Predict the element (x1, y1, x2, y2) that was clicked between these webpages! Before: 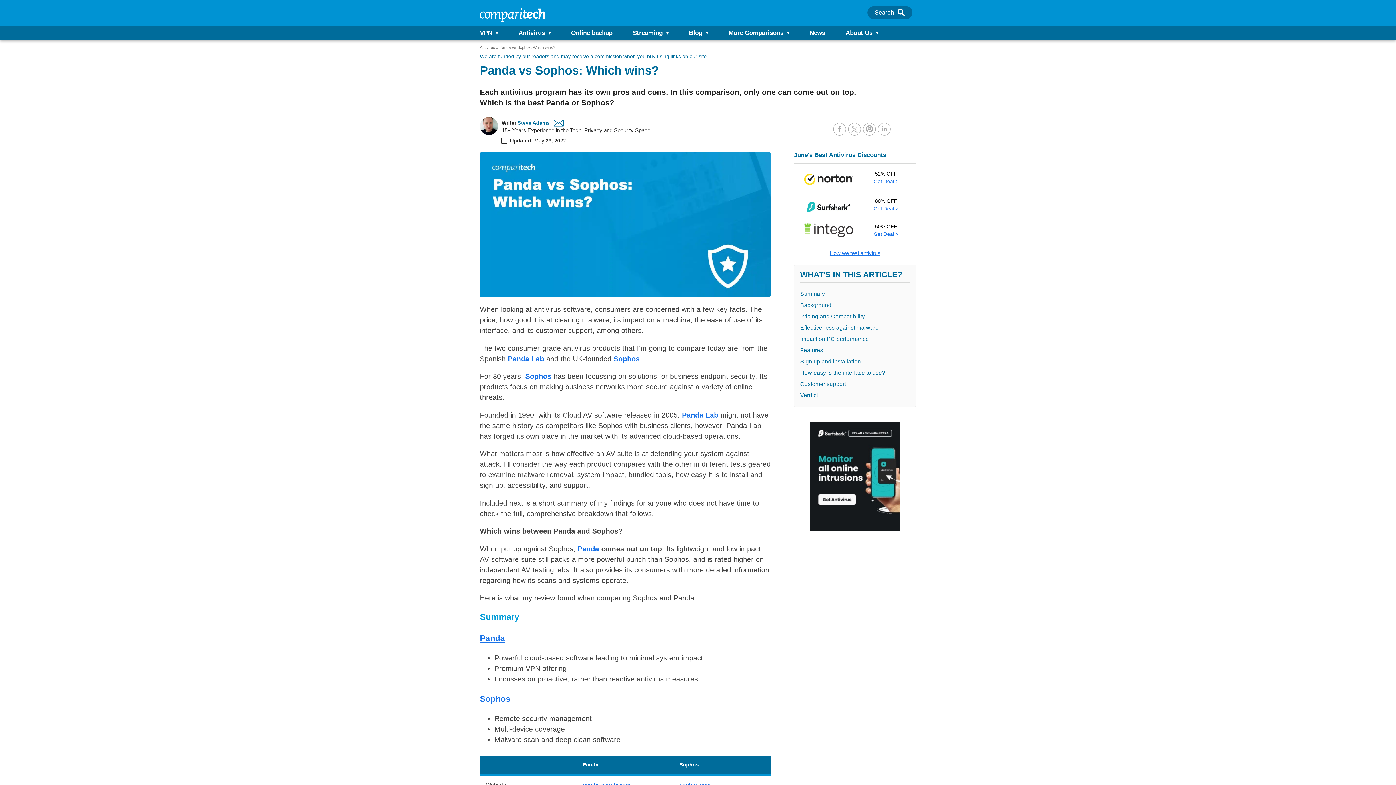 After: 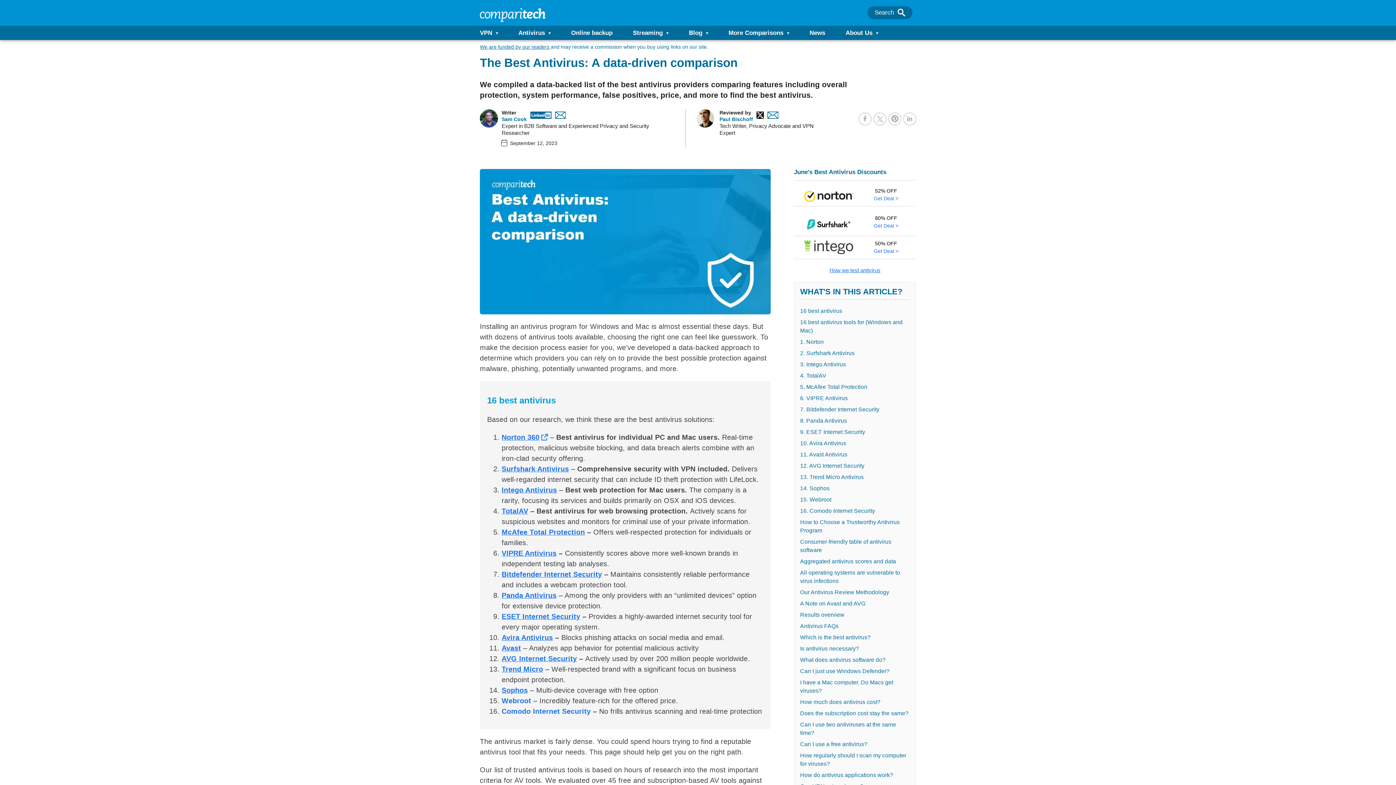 Action: bbox: (480, 45, 495, 49) label: Antivirus